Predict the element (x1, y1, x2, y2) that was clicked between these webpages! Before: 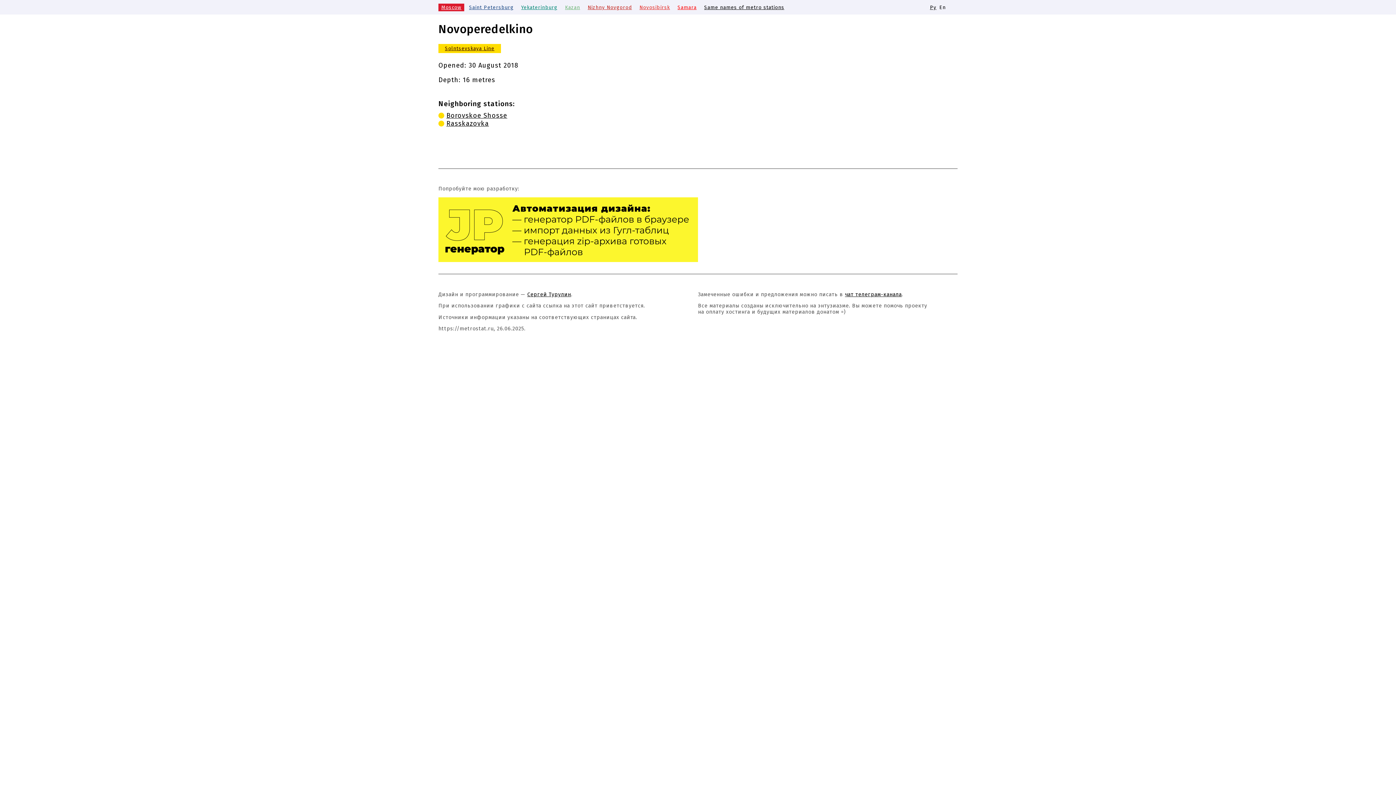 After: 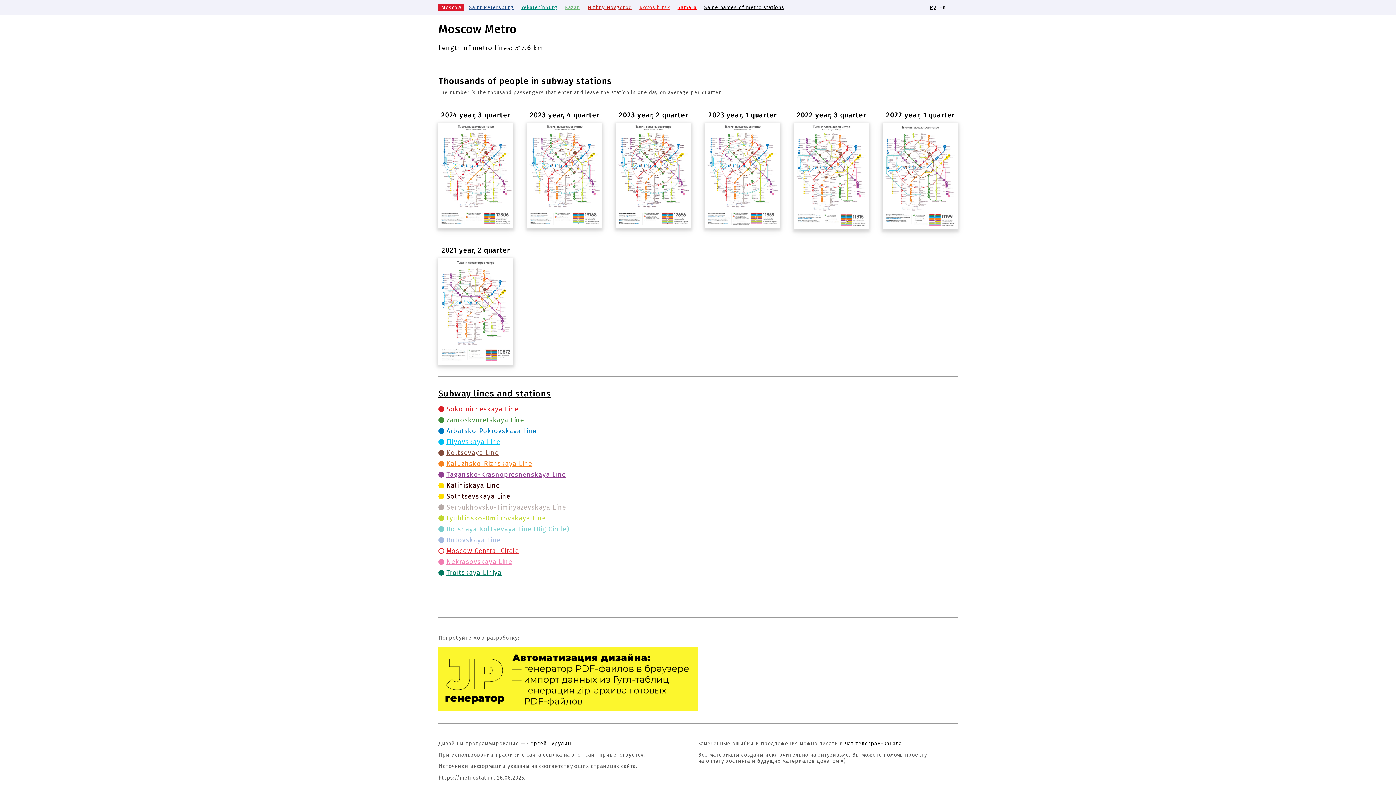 Action: label: Moscow bbox: (438, 3, 464, 11)